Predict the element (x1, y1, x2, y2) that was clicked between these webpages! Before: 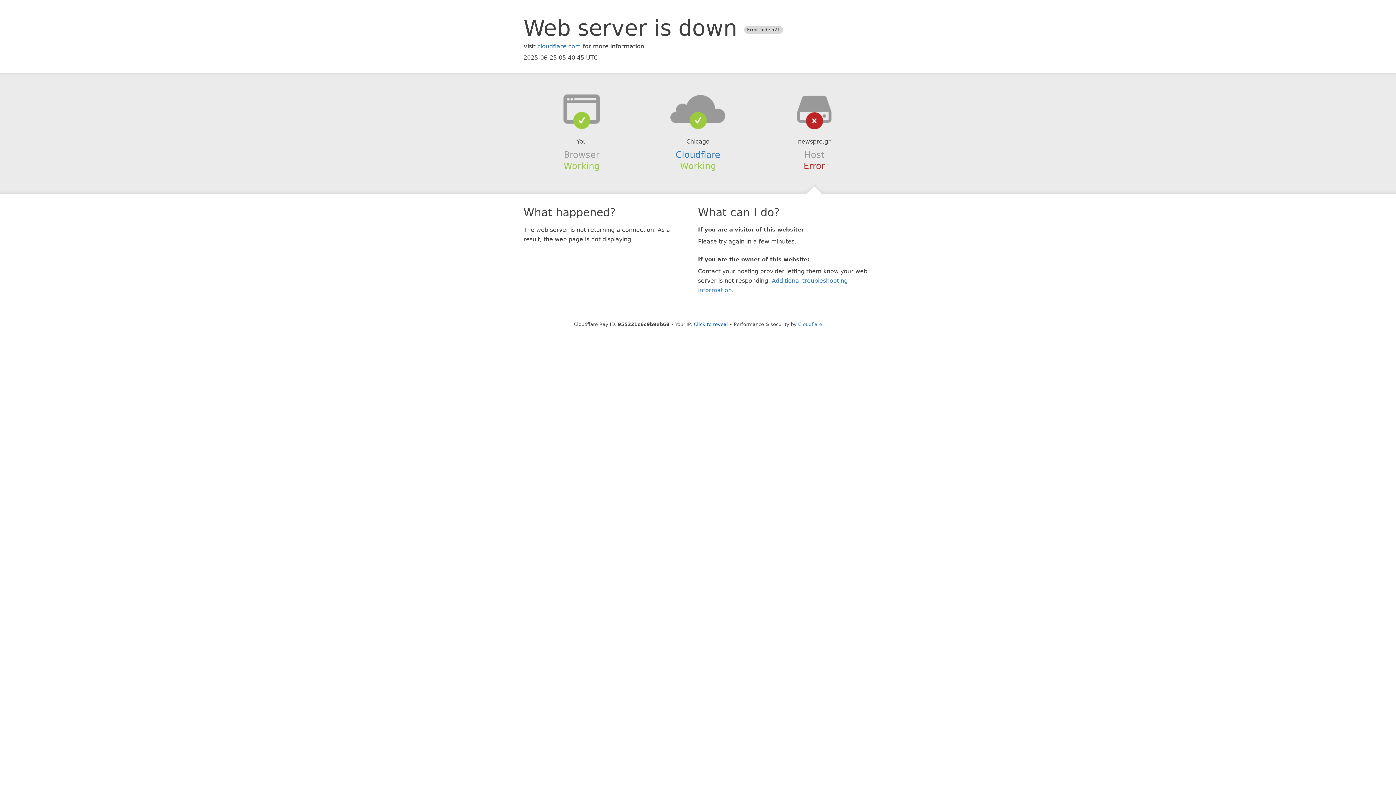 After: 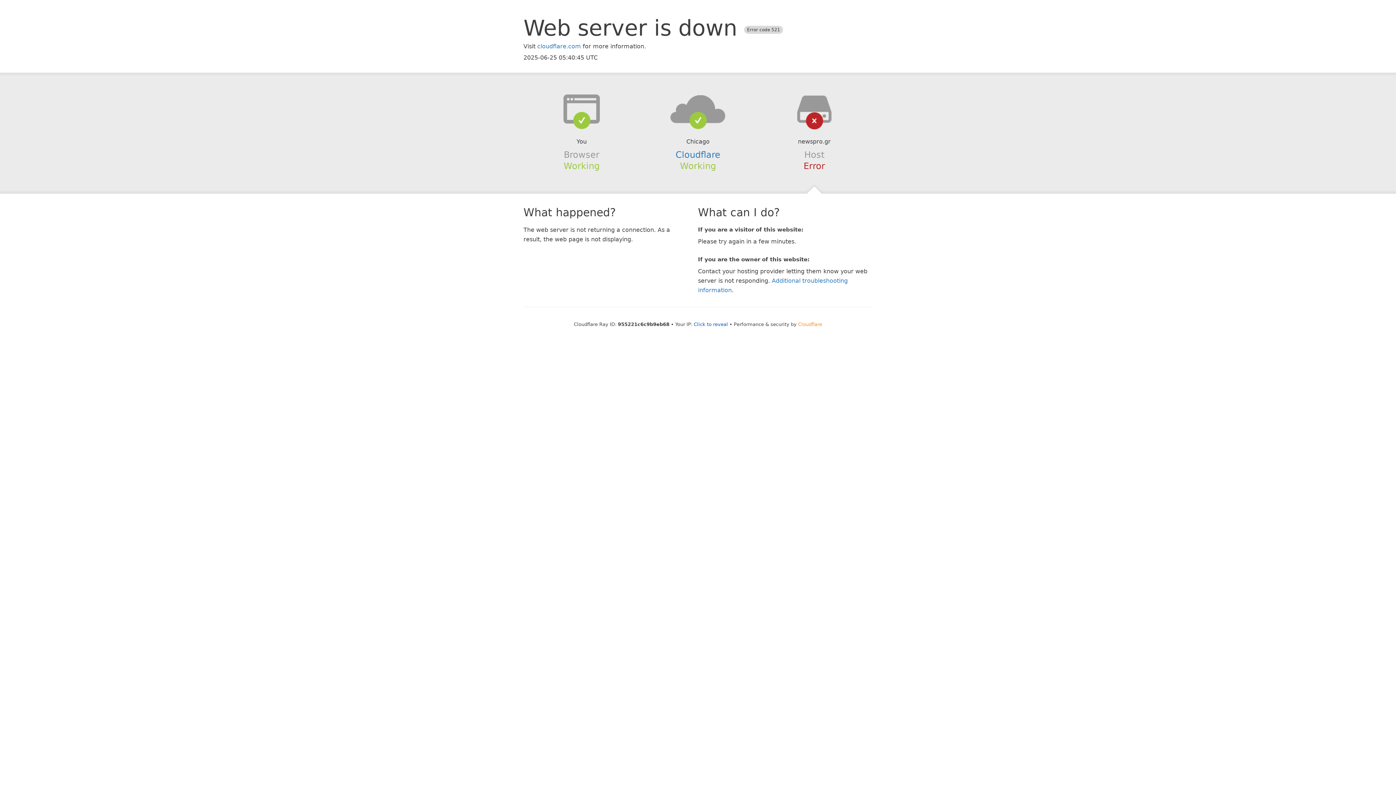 Action: bbox: (798, 321, 822, 327) label: Cloudflare